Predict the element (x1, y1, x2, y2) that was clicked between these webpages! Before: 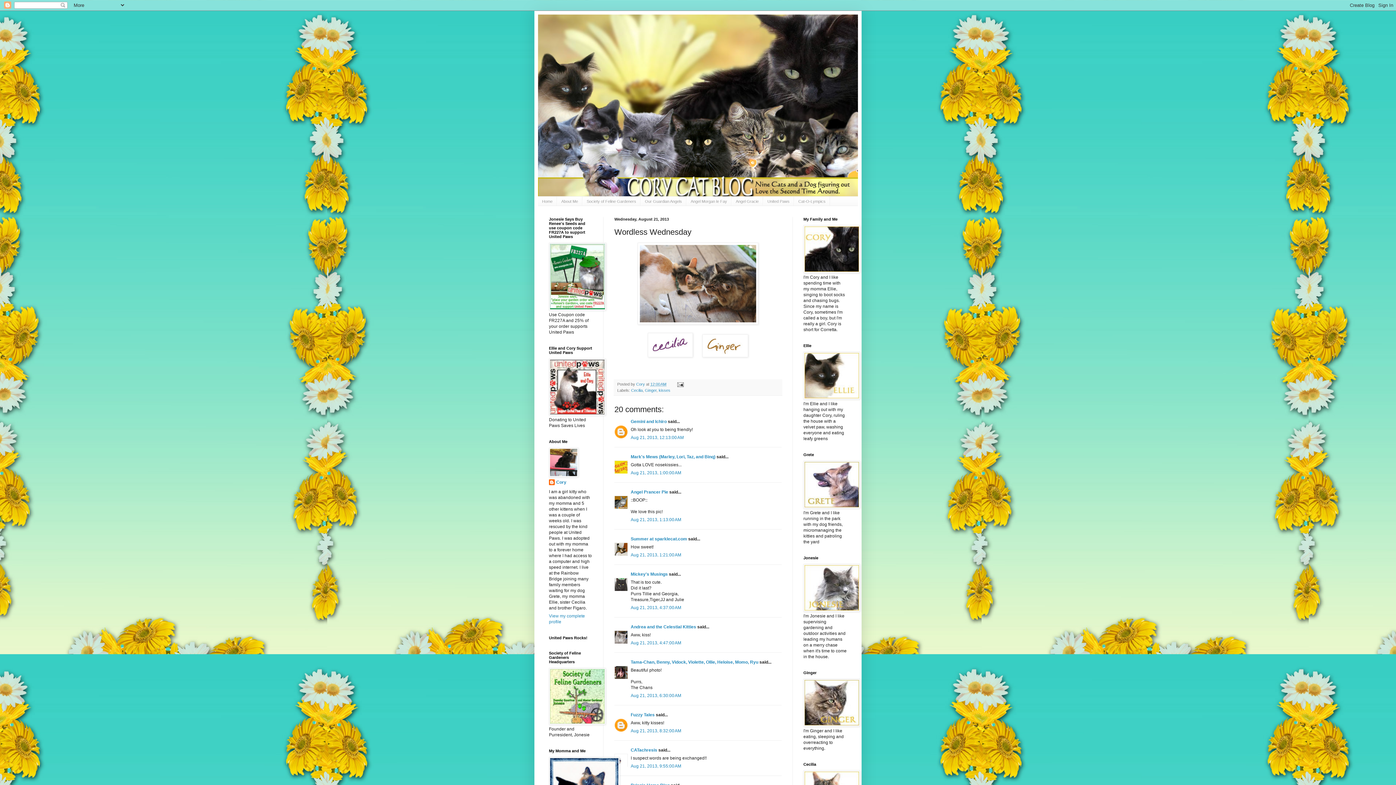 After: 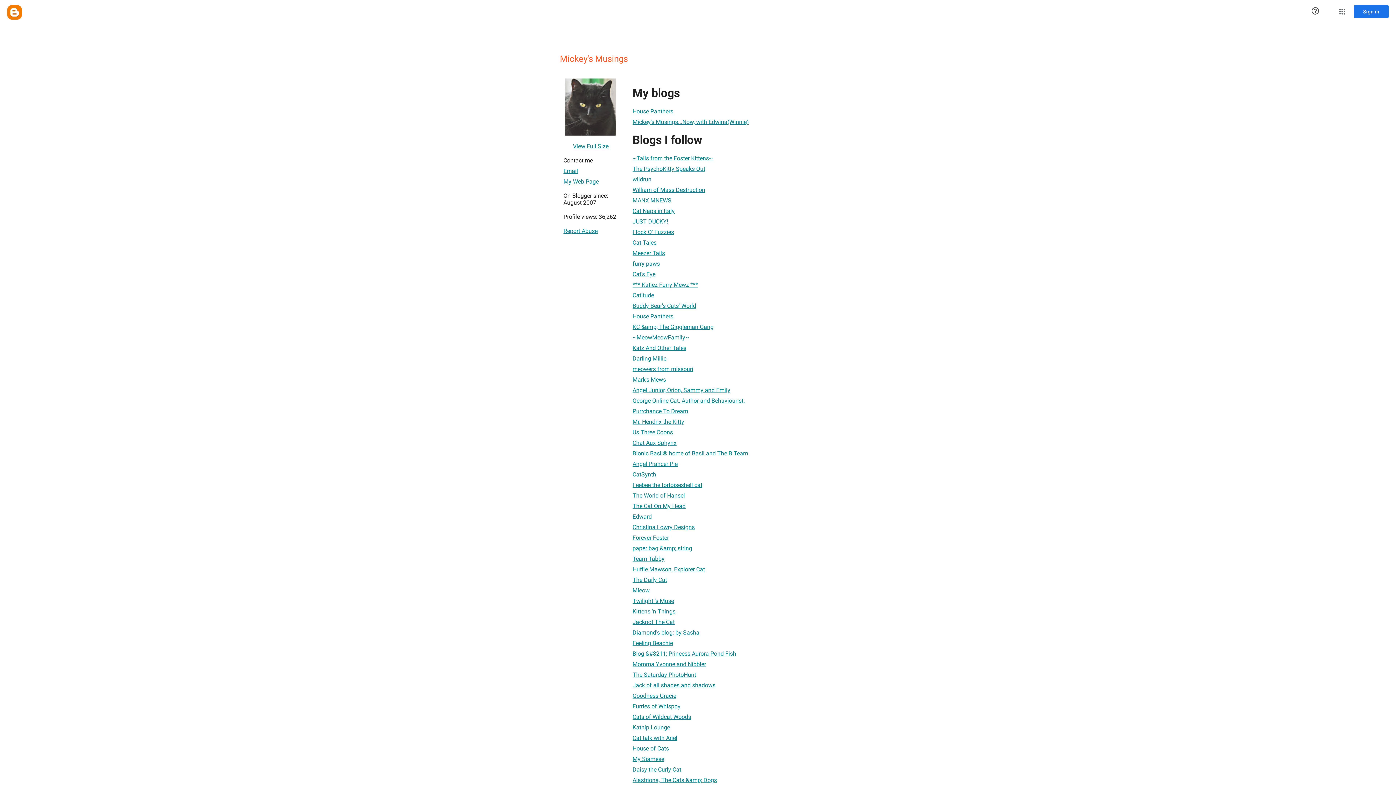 Action: label: Mickey's Musings bbox: (630, 571, 668, 577)